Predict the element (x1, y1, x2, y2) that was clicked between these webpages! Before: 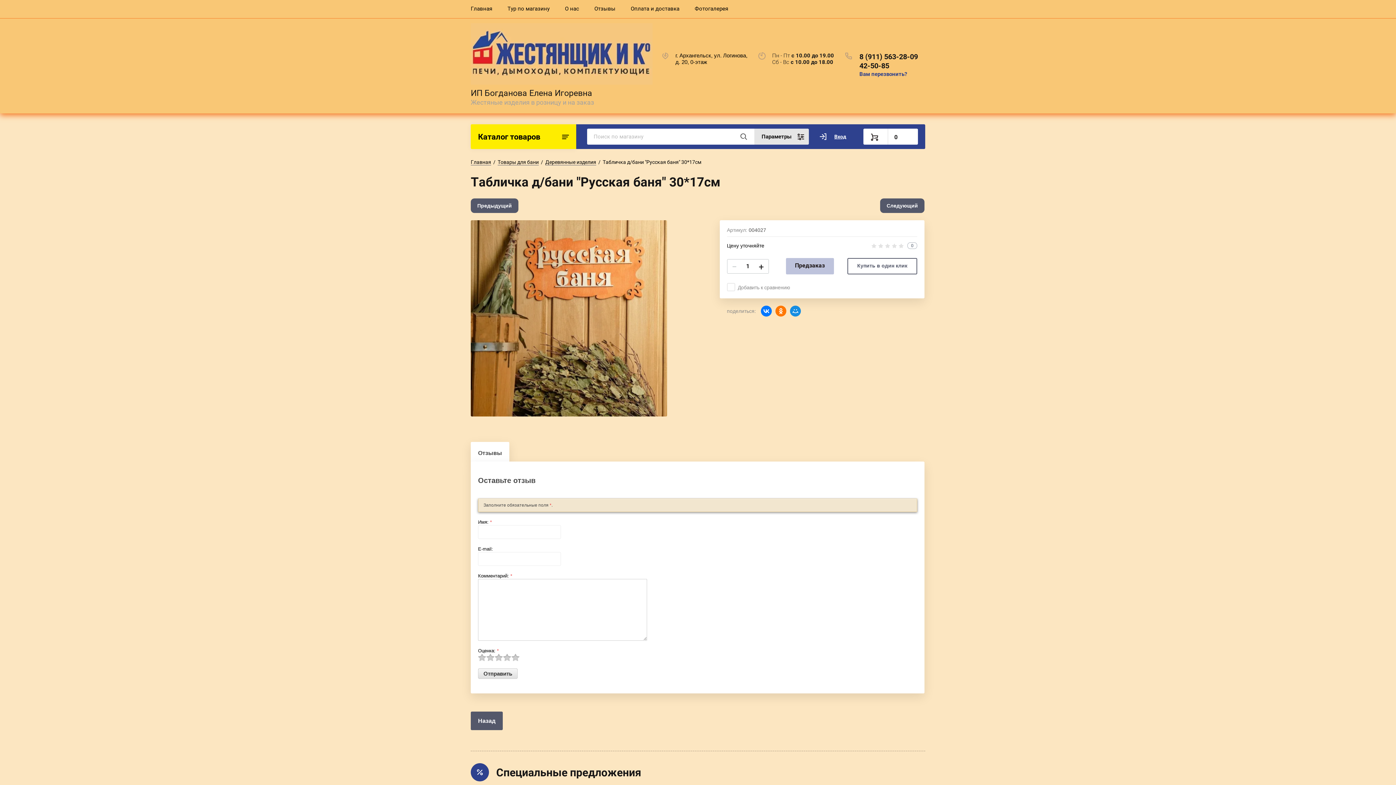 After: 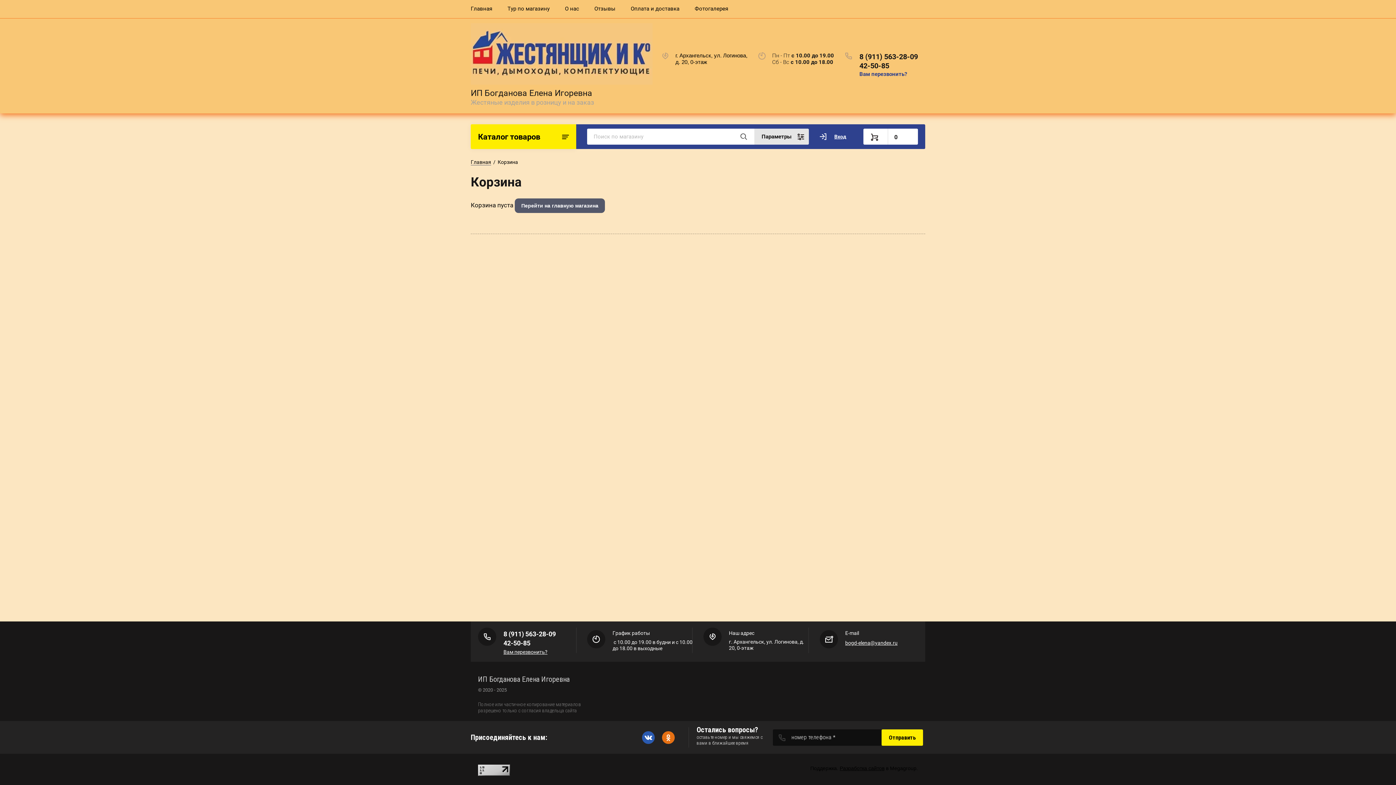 Action: label: 0 bbox: (863, 128, 918, 144)